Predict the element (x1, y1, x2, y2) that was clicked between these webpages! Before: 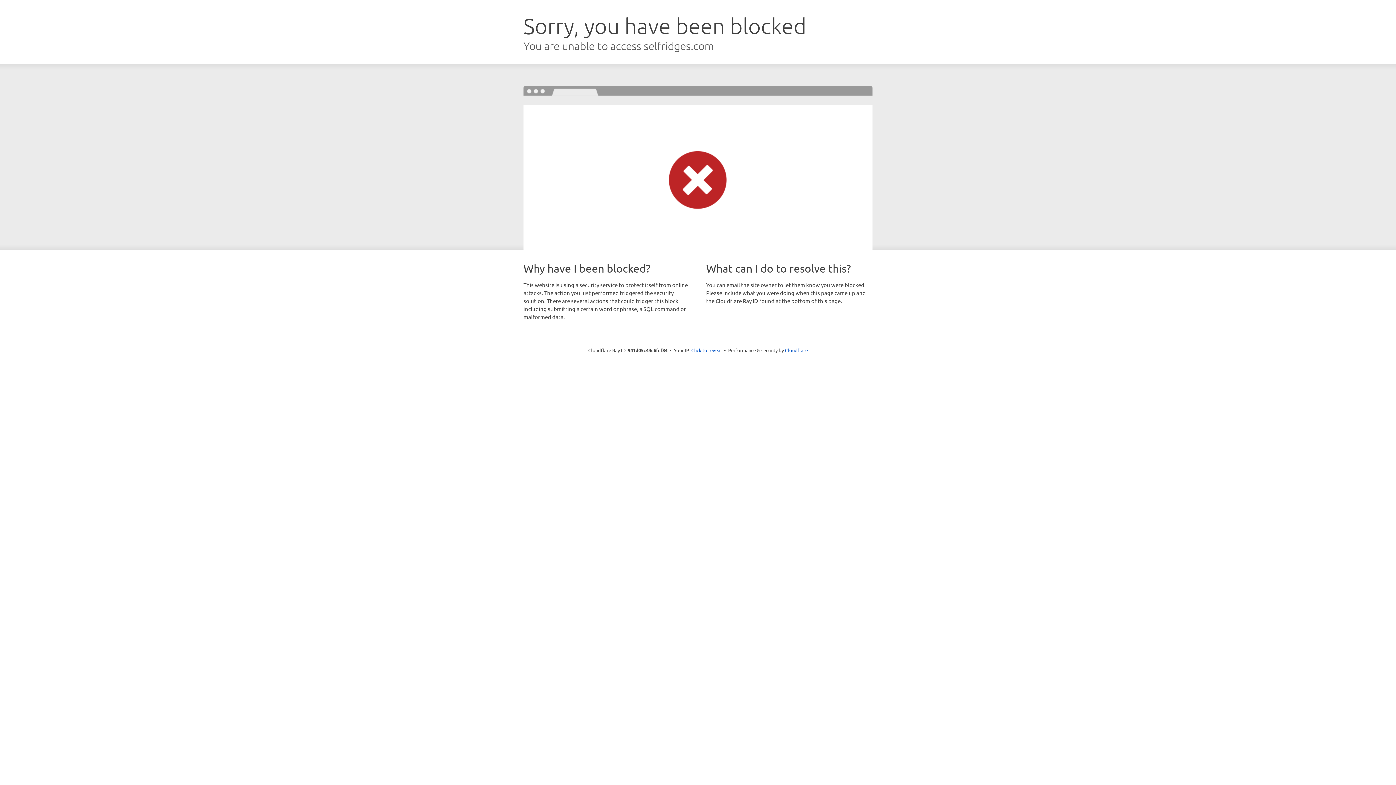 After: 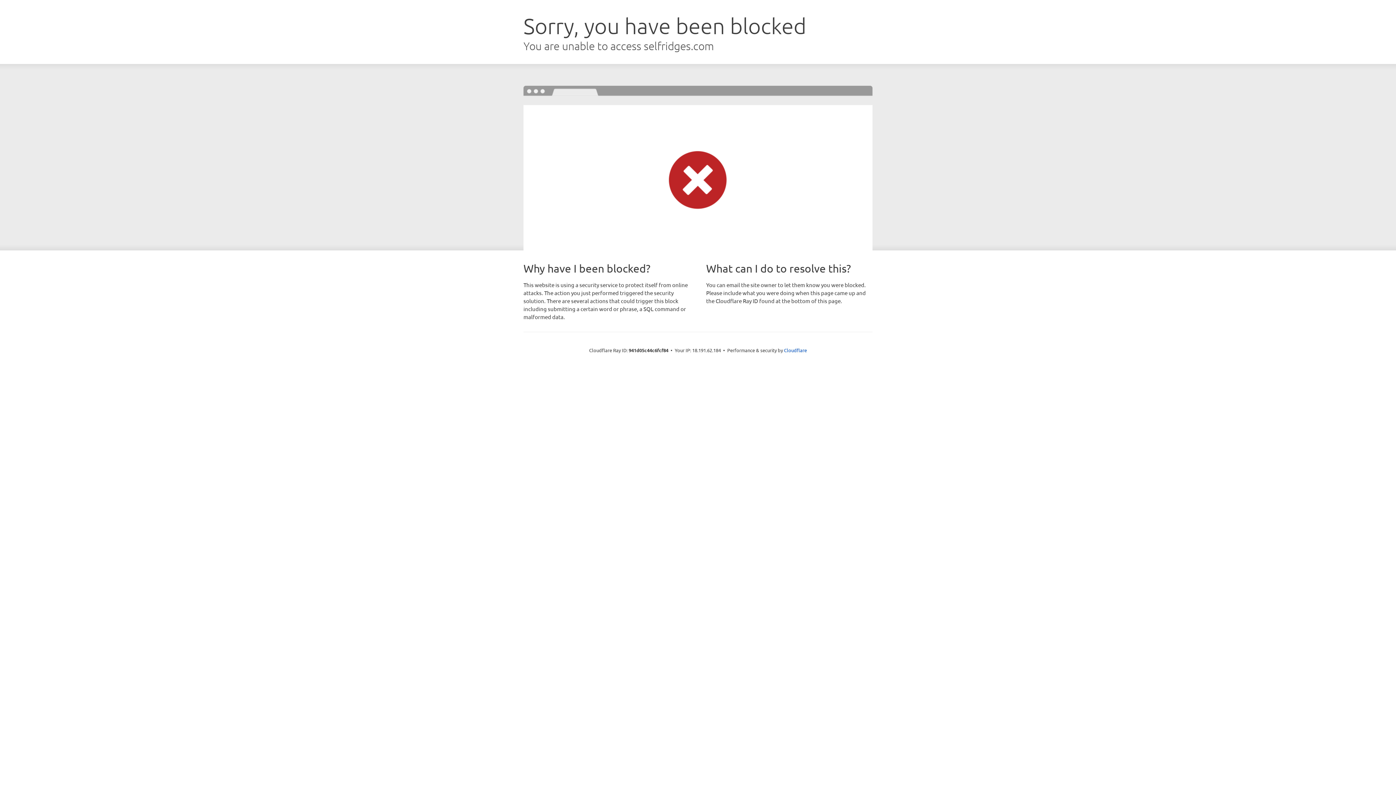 Action: bbox: (691, 346, 722, 353) label: Click to reveal